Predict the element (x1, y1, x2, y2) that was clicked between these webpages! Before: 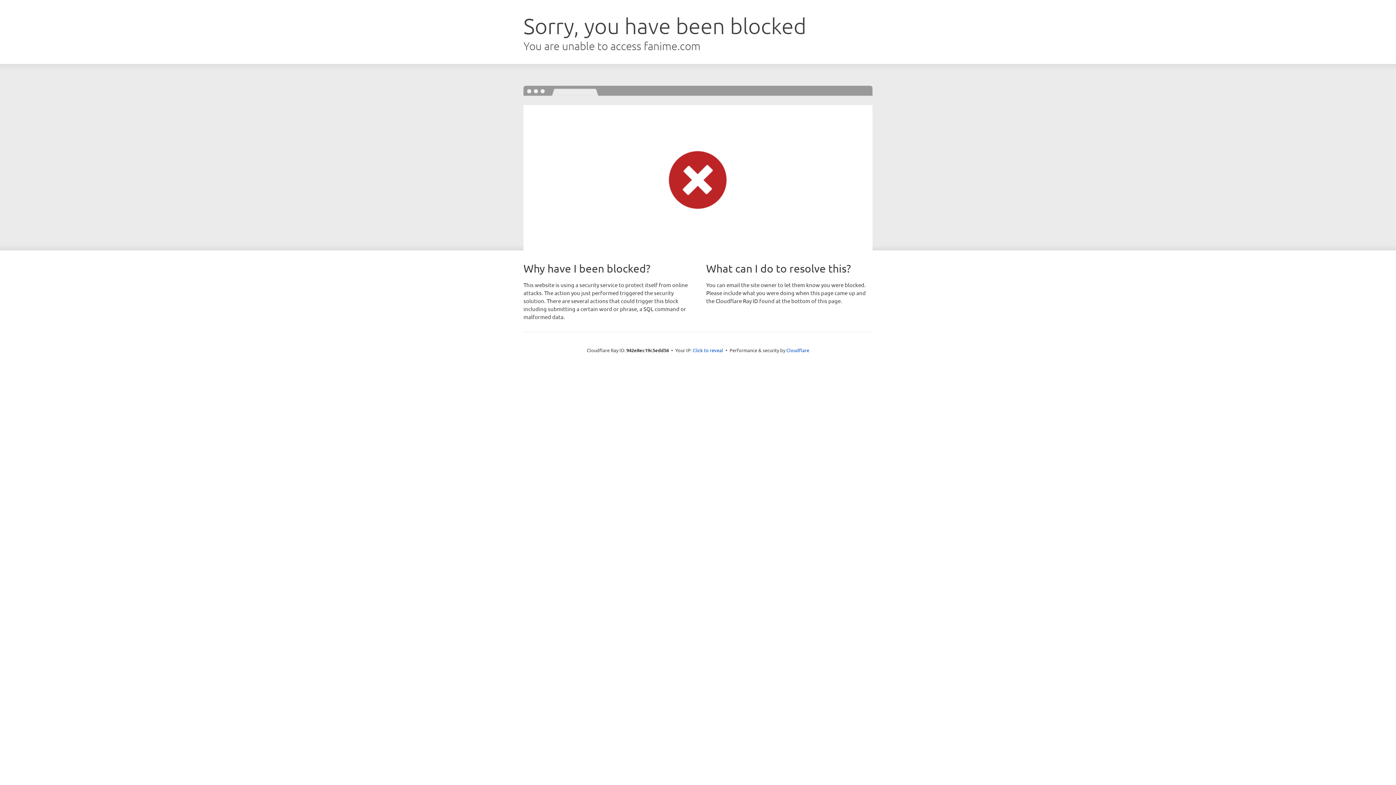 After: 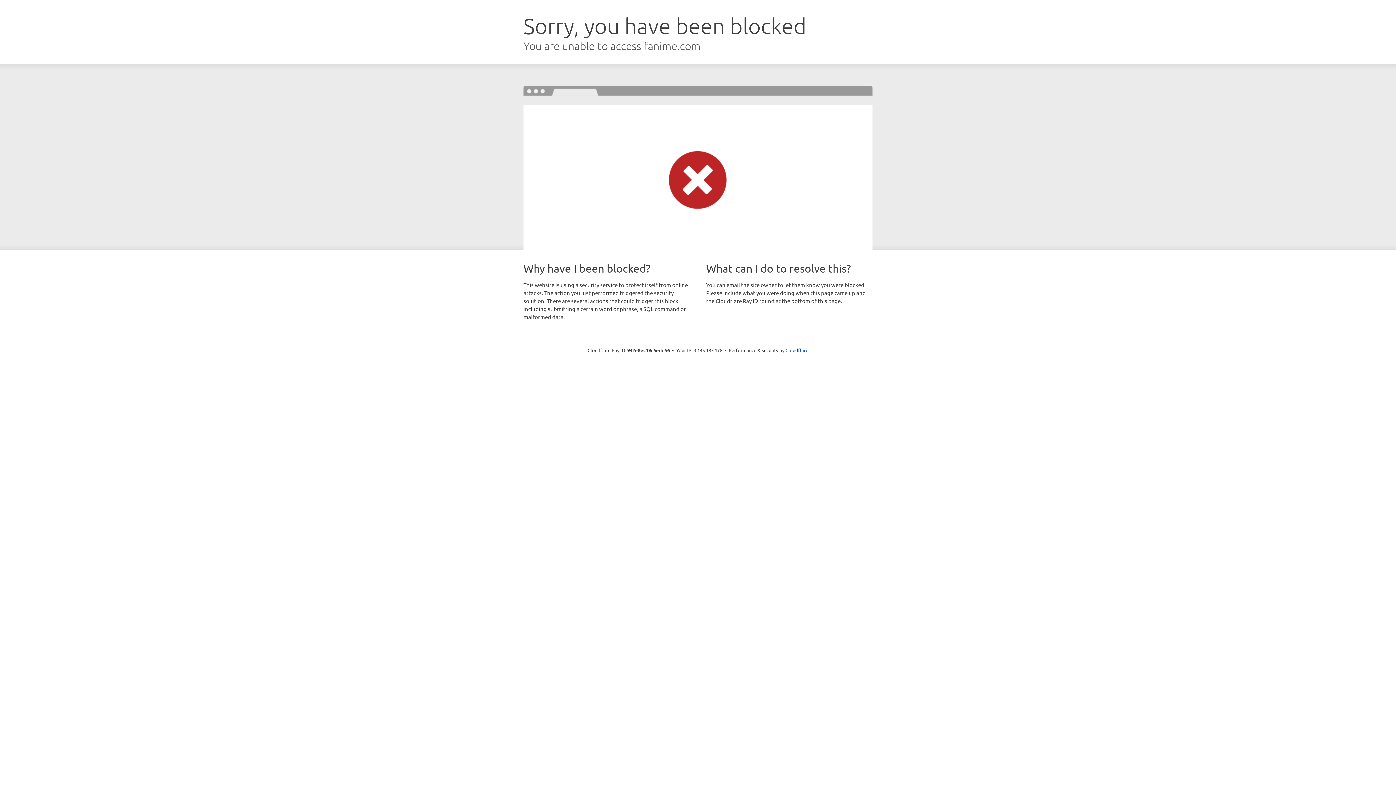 Action: label: Click to reveal bbox: (692, 346, 723, 353)